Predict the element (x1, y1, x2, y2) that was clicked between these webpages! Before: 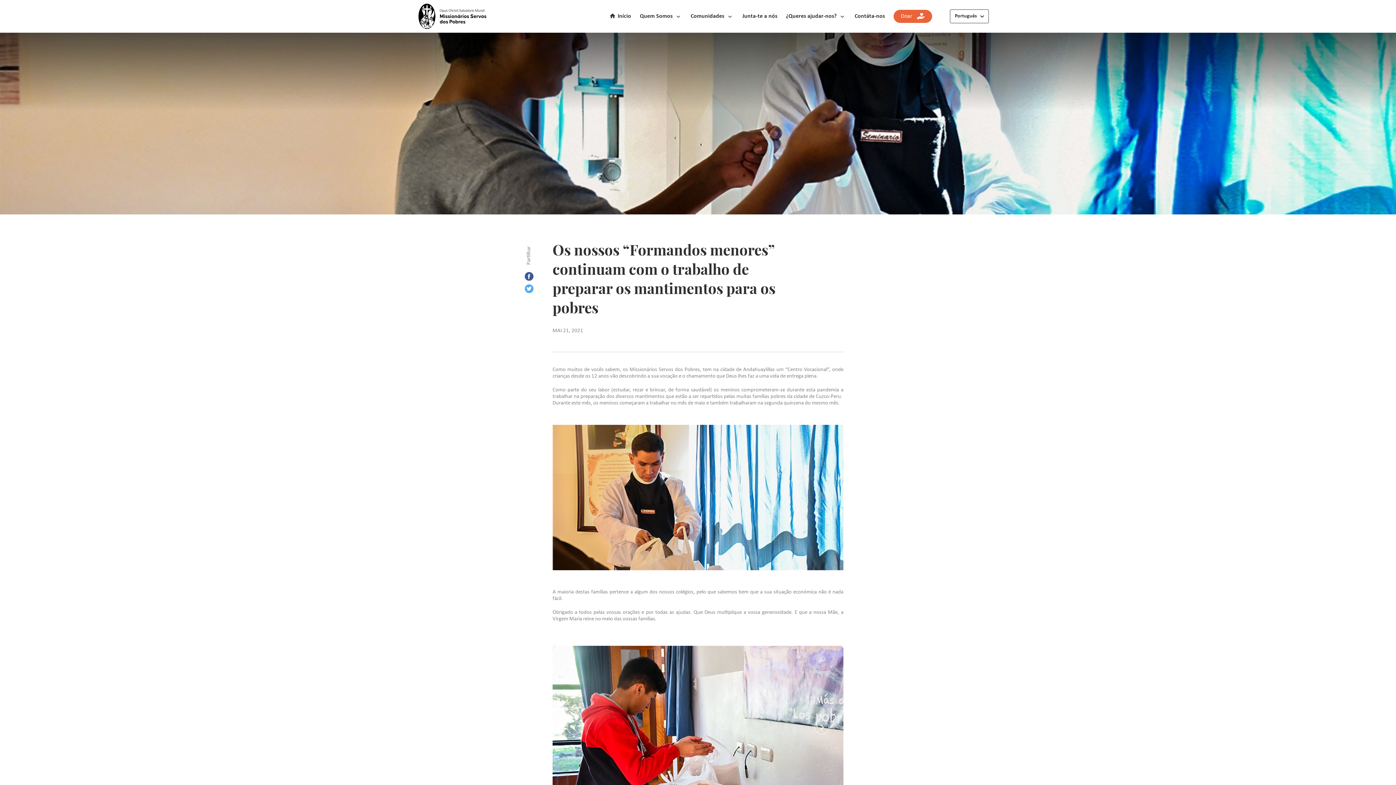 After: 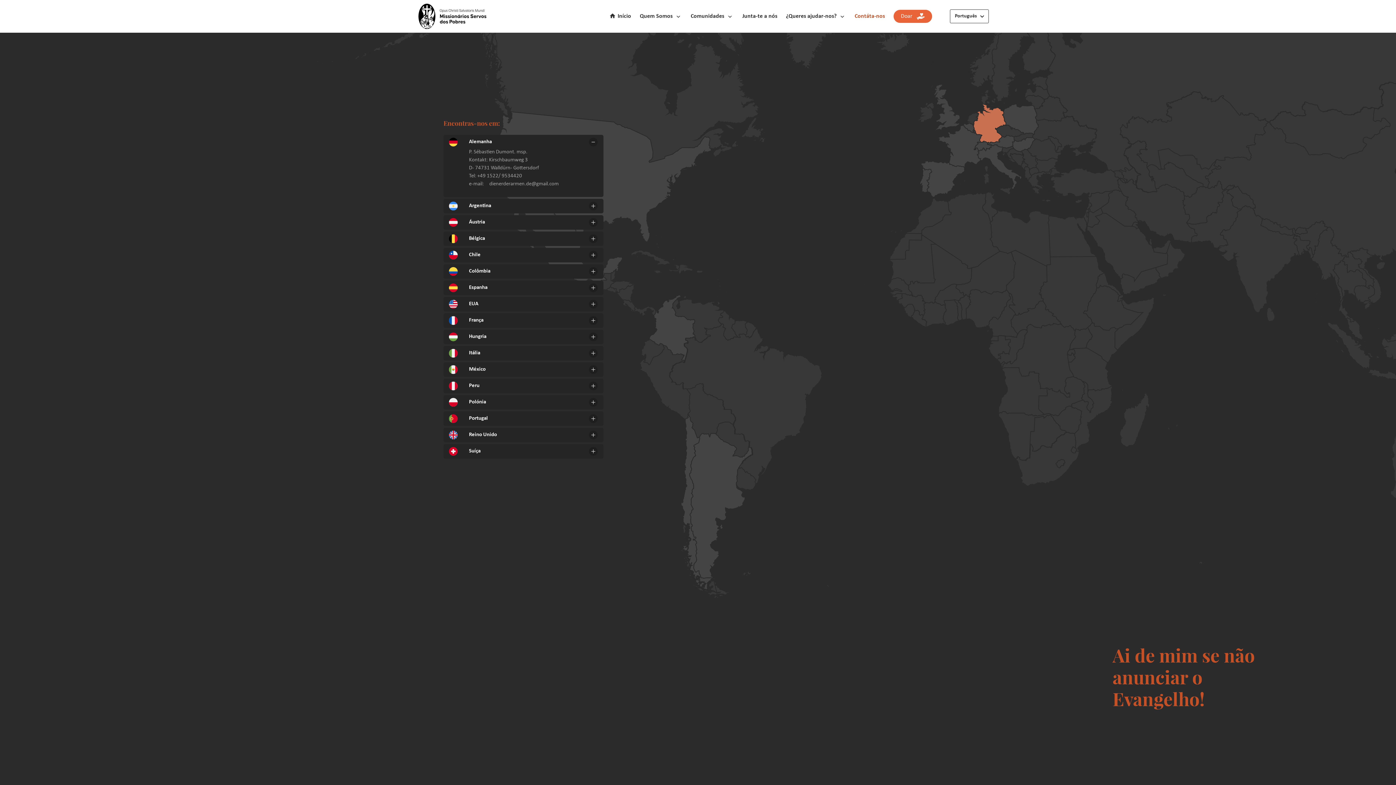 Action: label: Contáta-nos bbox: (854, 0, 885, 32)